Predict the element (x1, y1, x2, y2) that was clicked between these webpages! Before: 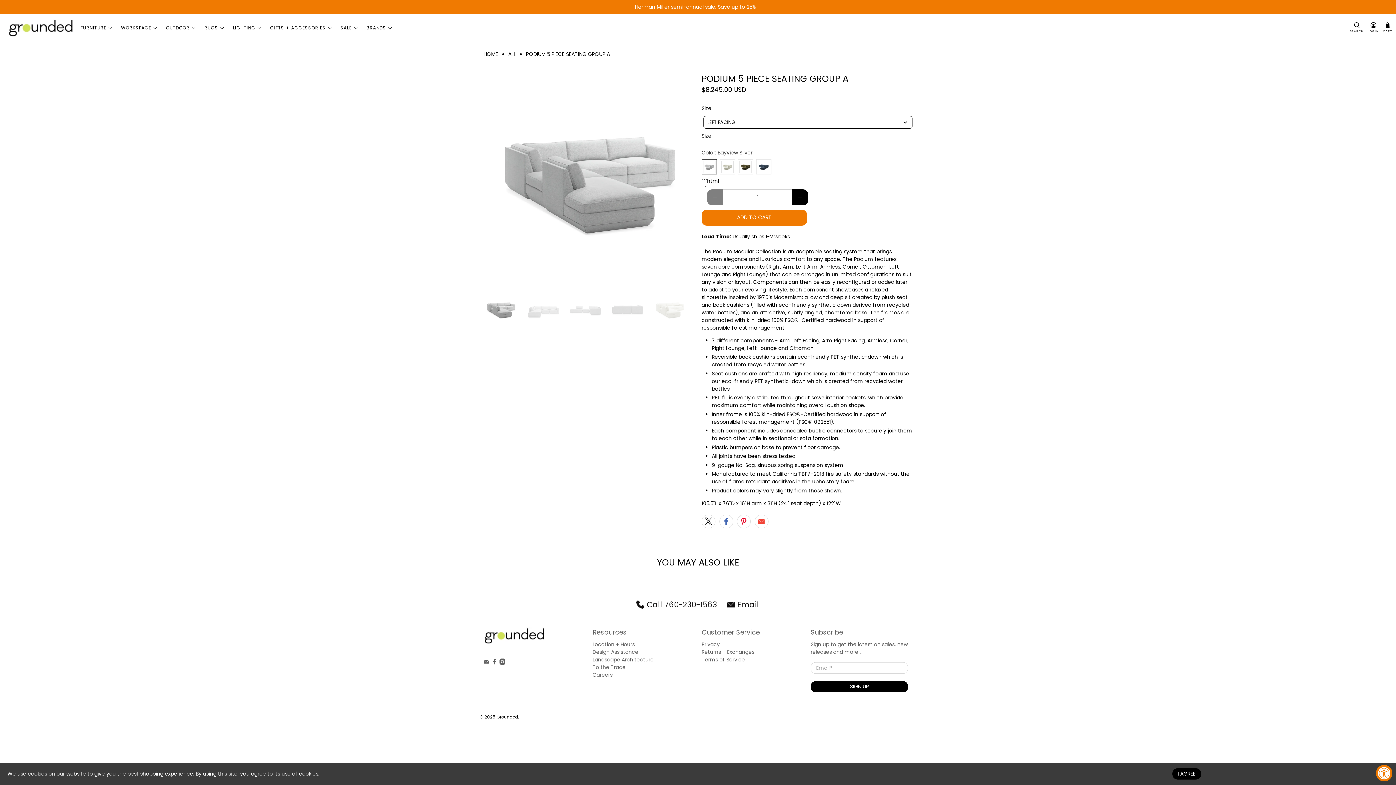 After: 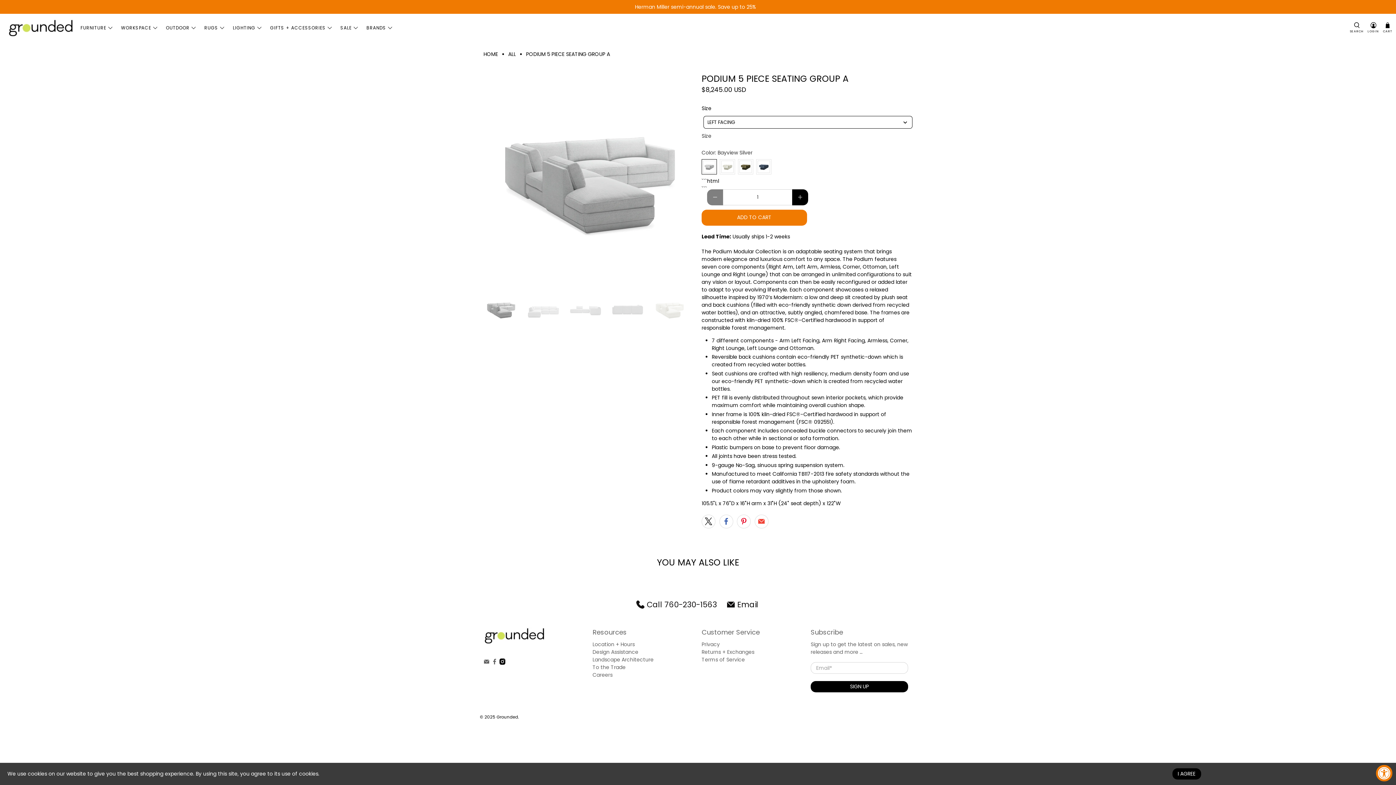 Action: bbox: (499, 659, 505, 666)